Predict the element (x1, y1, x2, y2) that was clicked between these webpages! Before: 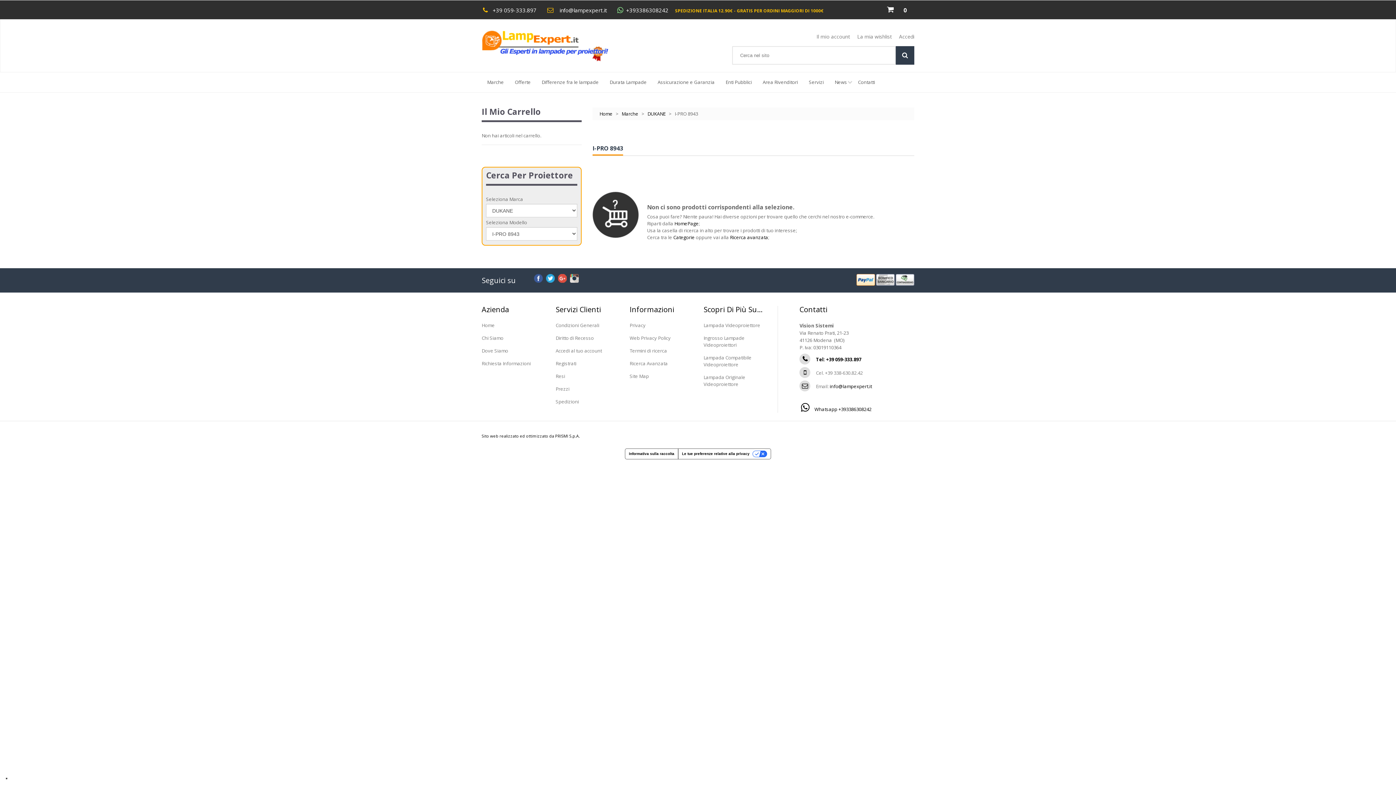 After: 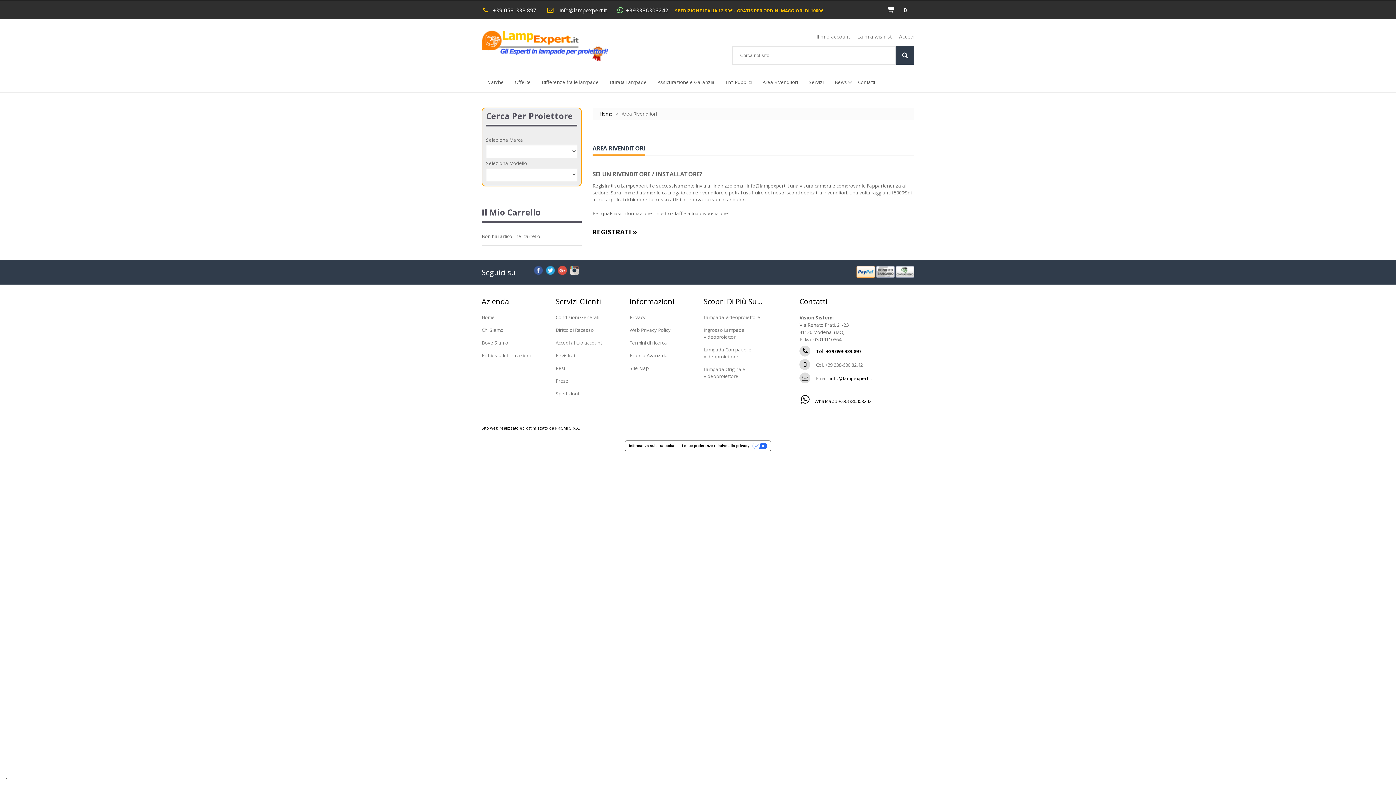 Action: label: Area Rivenditori bbox: (757, 72, 803, 92)